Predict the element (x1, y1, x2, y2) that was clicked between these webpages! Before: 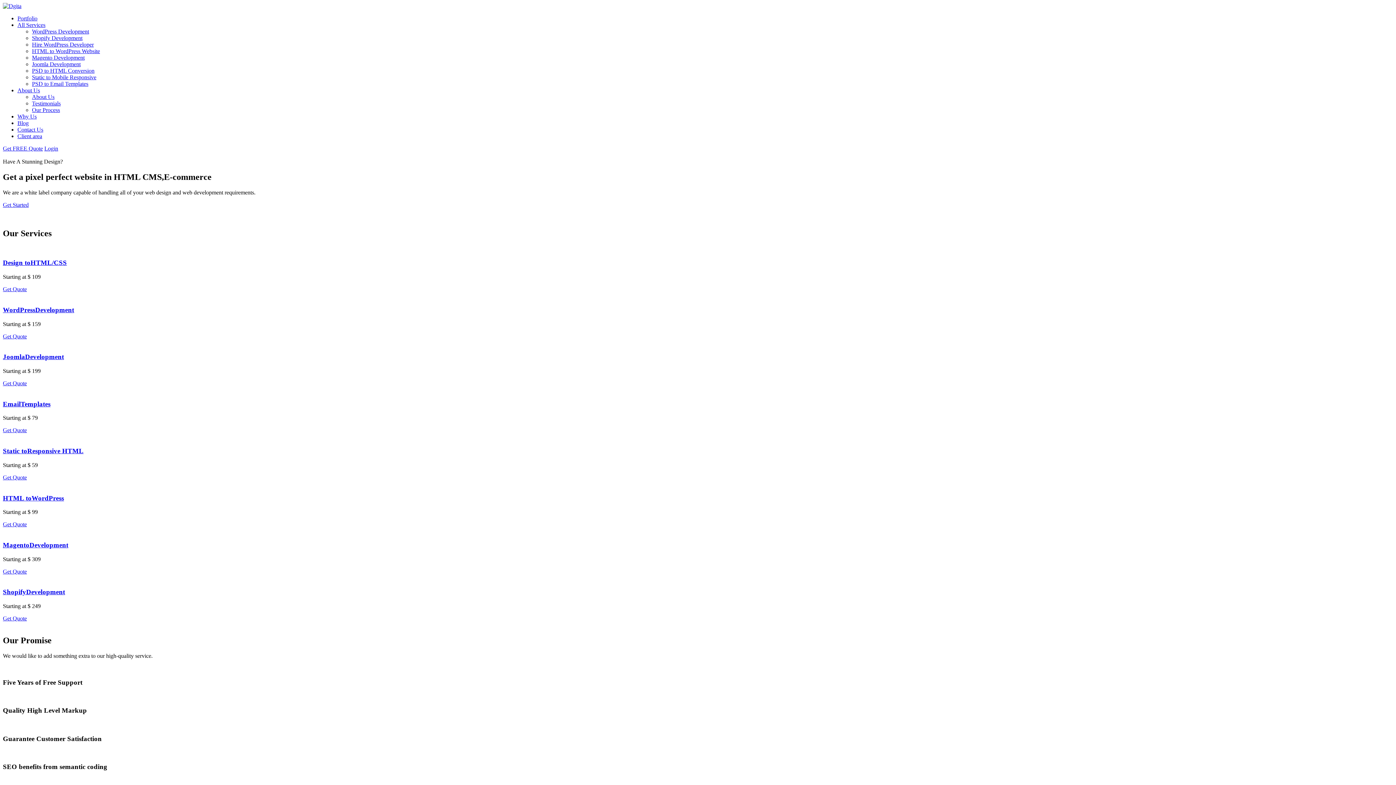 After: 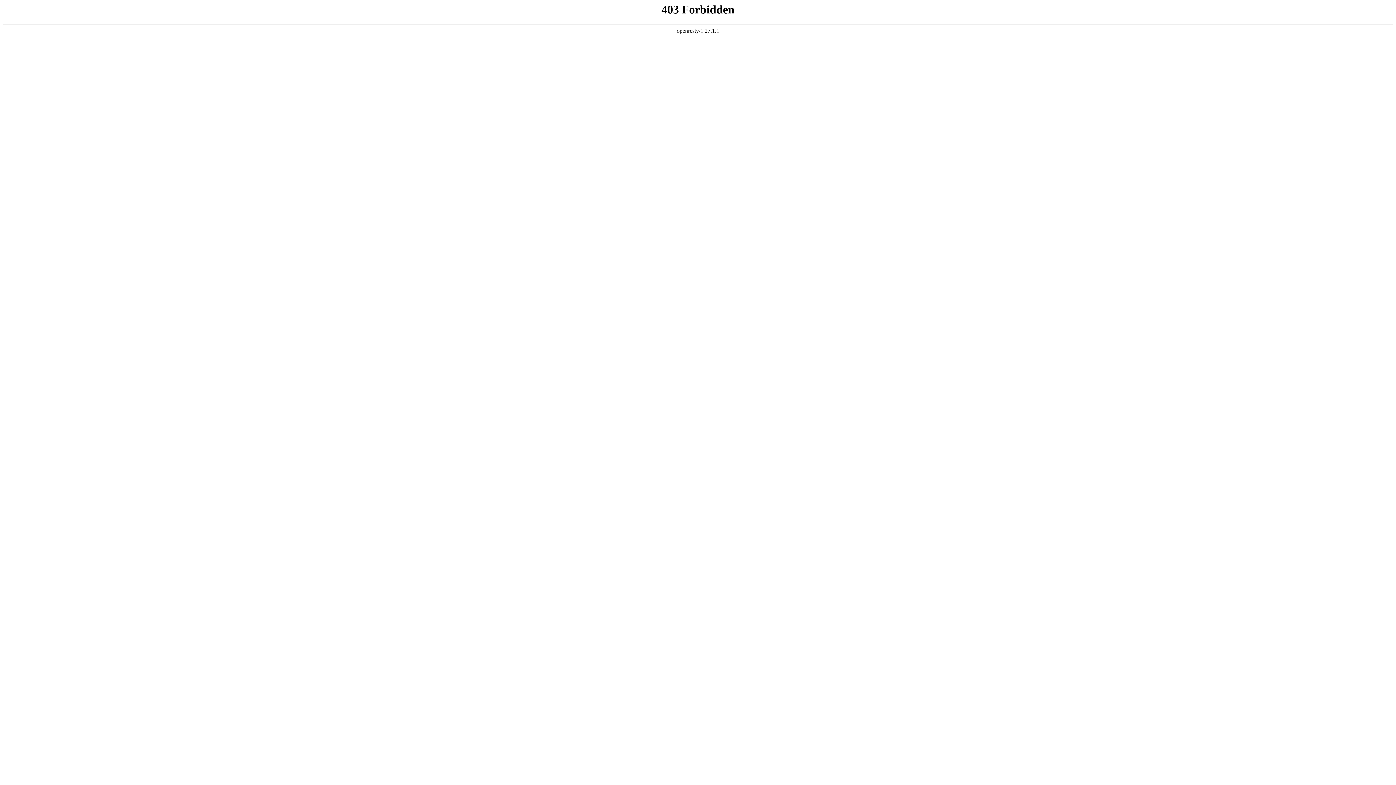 Action: label: WordPressDevelopment bbox: (2, 306, 74, 313)